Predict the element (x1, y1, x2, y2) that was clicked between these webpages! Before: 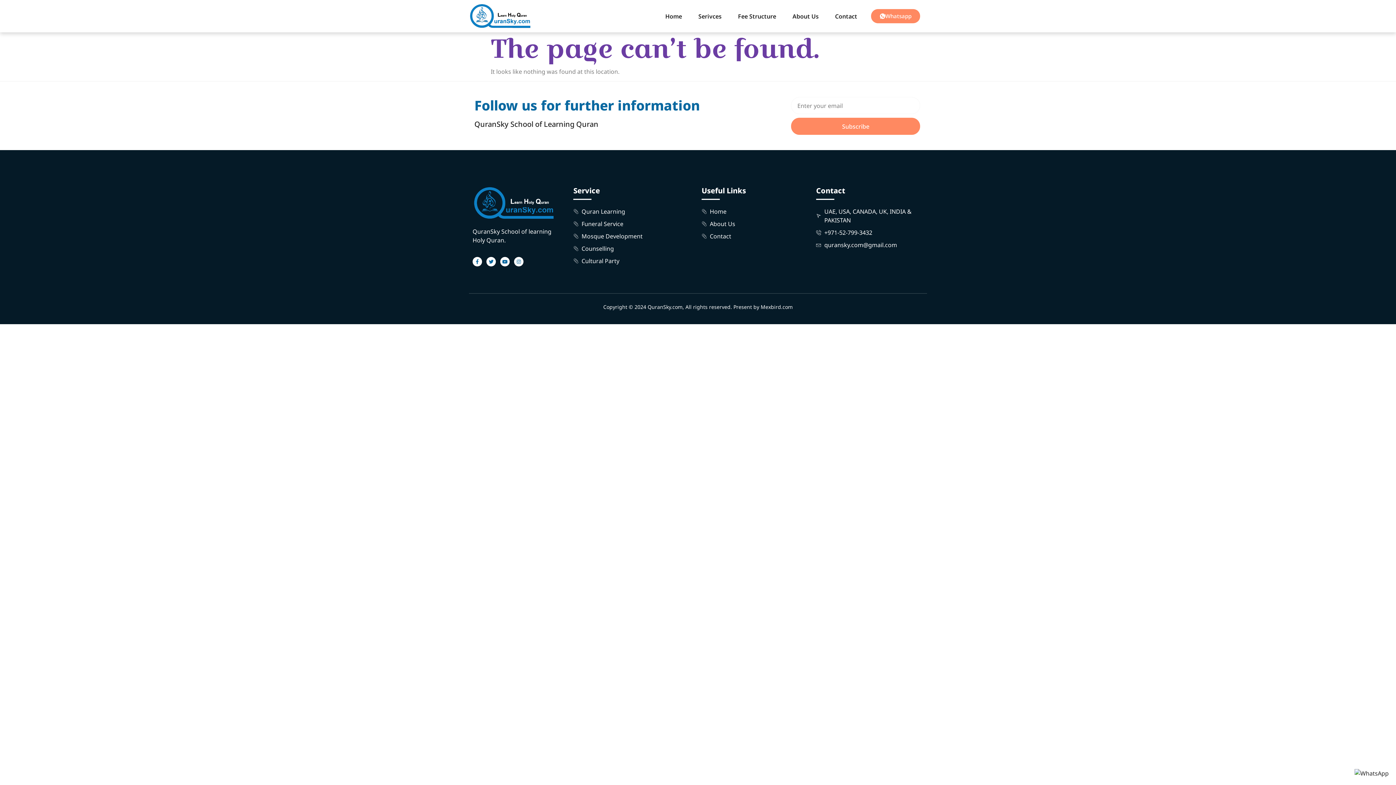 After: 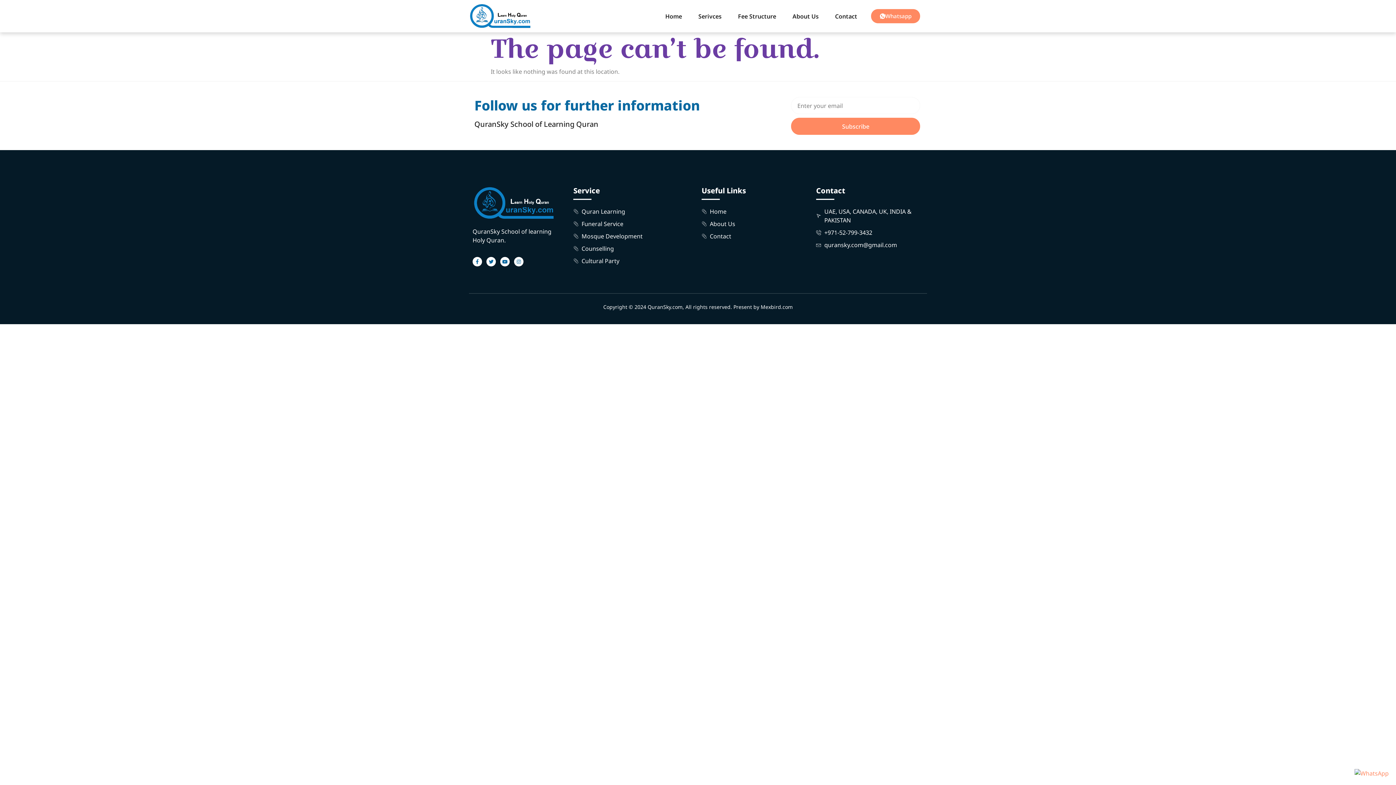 Action: bbox: (1354, 769, 1389, 778)